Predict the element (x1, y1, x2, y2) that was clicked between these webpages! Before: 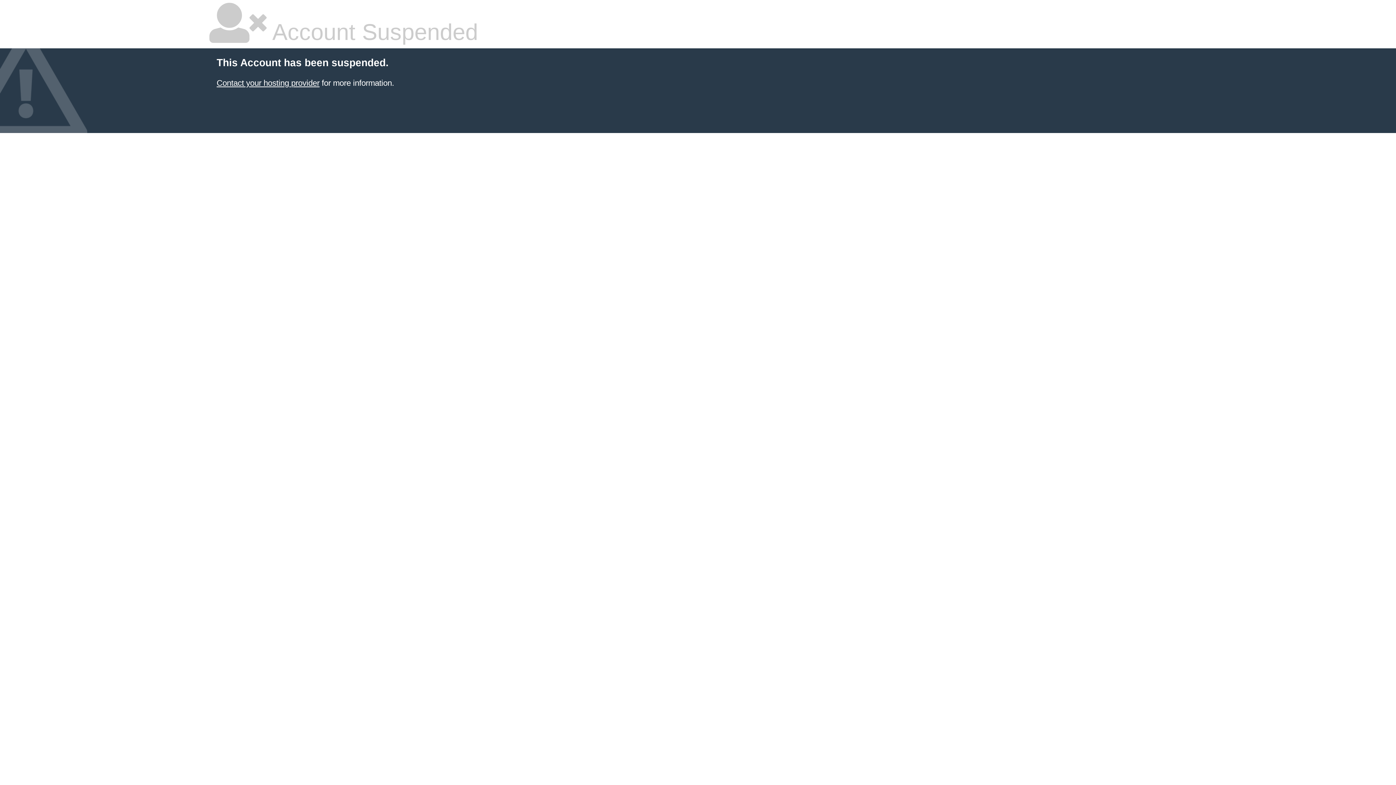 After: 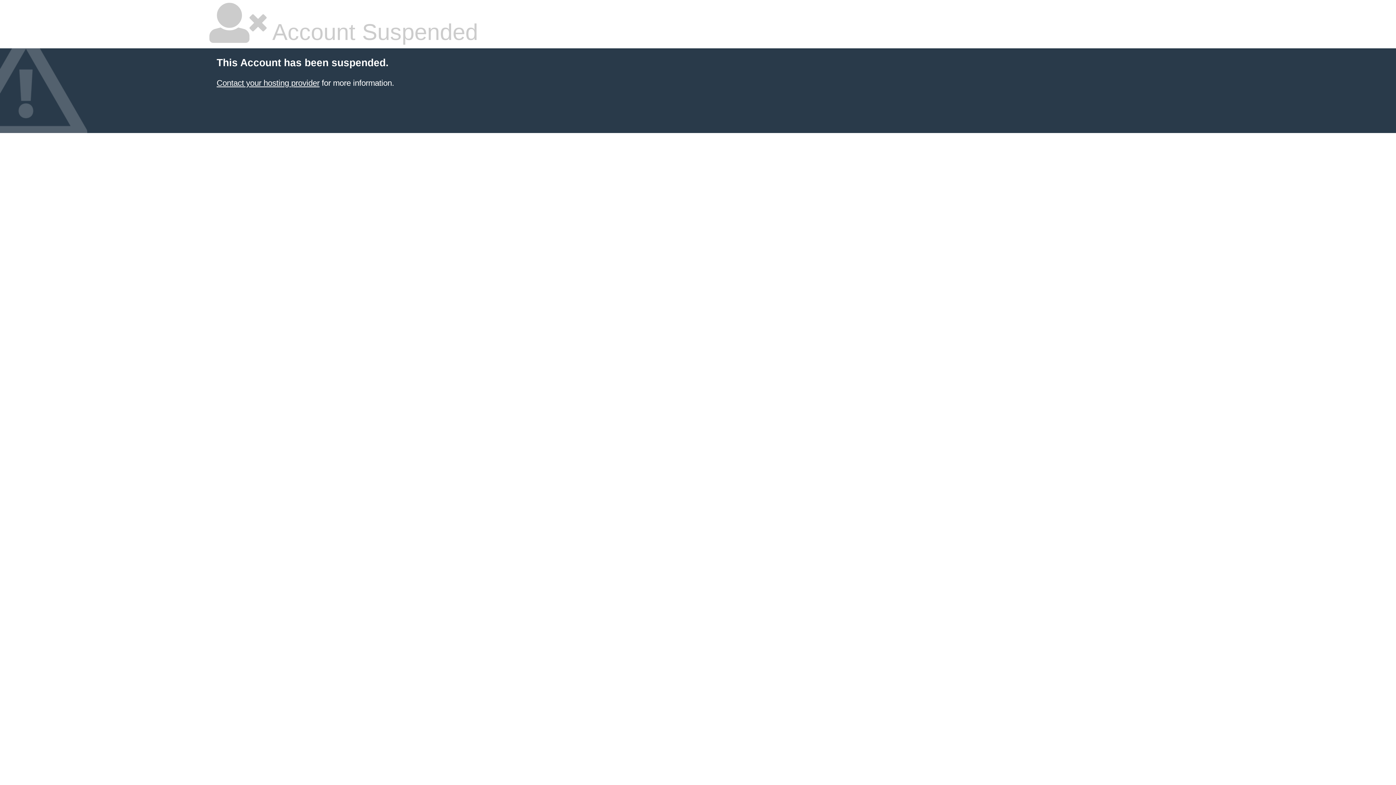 Action: bbox: (216, 78, 319, 87) label: Contact your hosting provider